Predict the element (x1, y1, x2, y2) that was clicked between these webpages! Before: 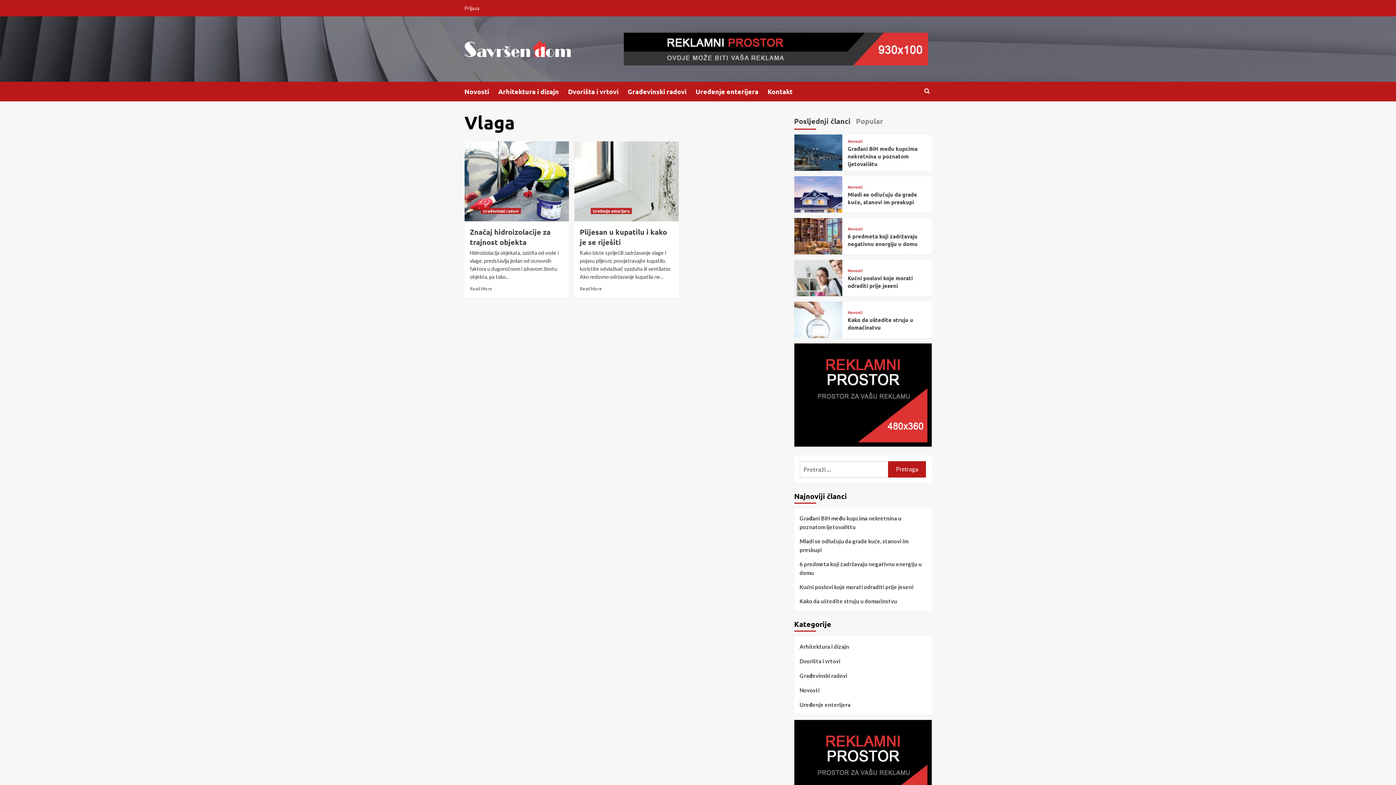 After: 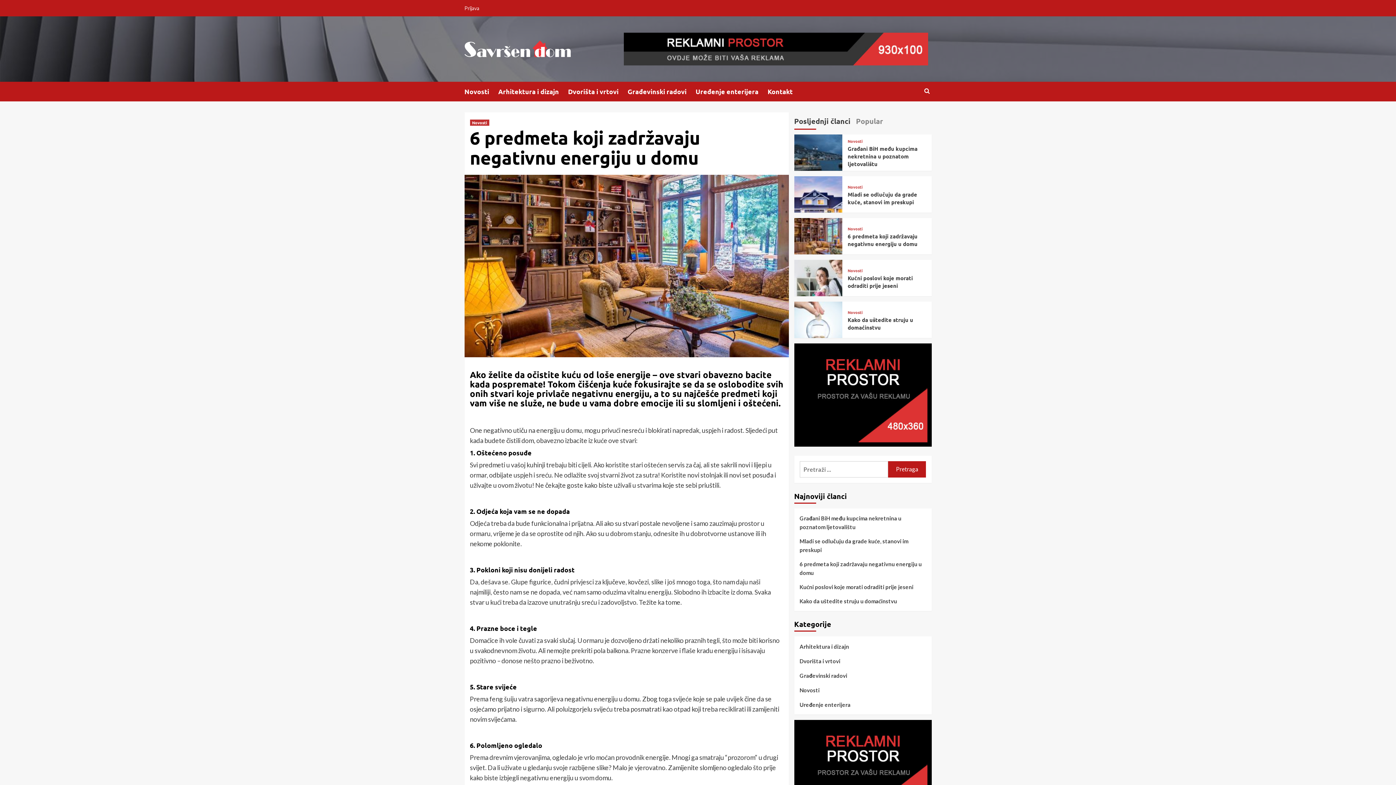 Action: bbox: (799, 559, 926, 582) label: 6 predmeta koji zadržavaju negativnu energiju u domu